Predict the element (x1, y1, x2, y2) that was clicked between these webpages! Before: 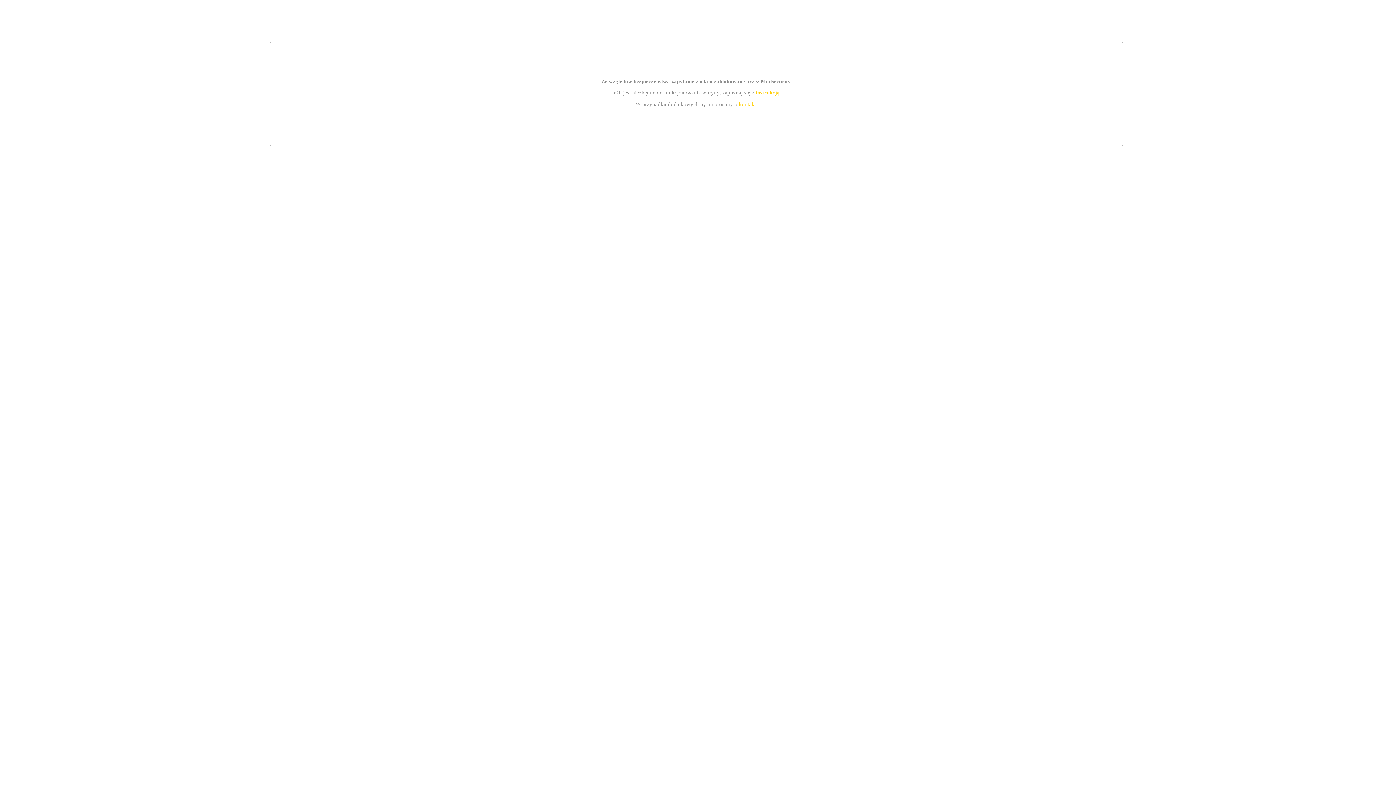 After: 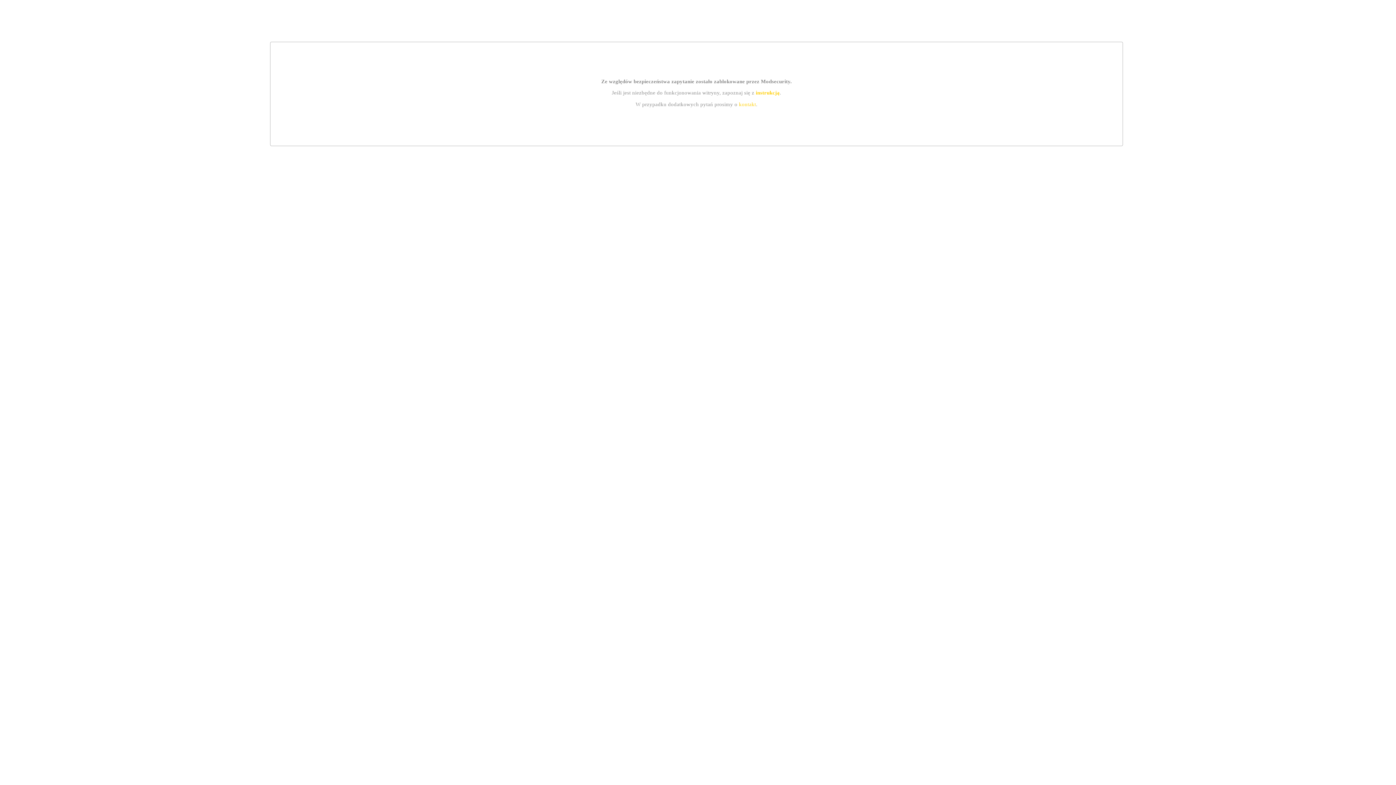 Action: label: instrukcją bbox: (755, 89, 779, 95)